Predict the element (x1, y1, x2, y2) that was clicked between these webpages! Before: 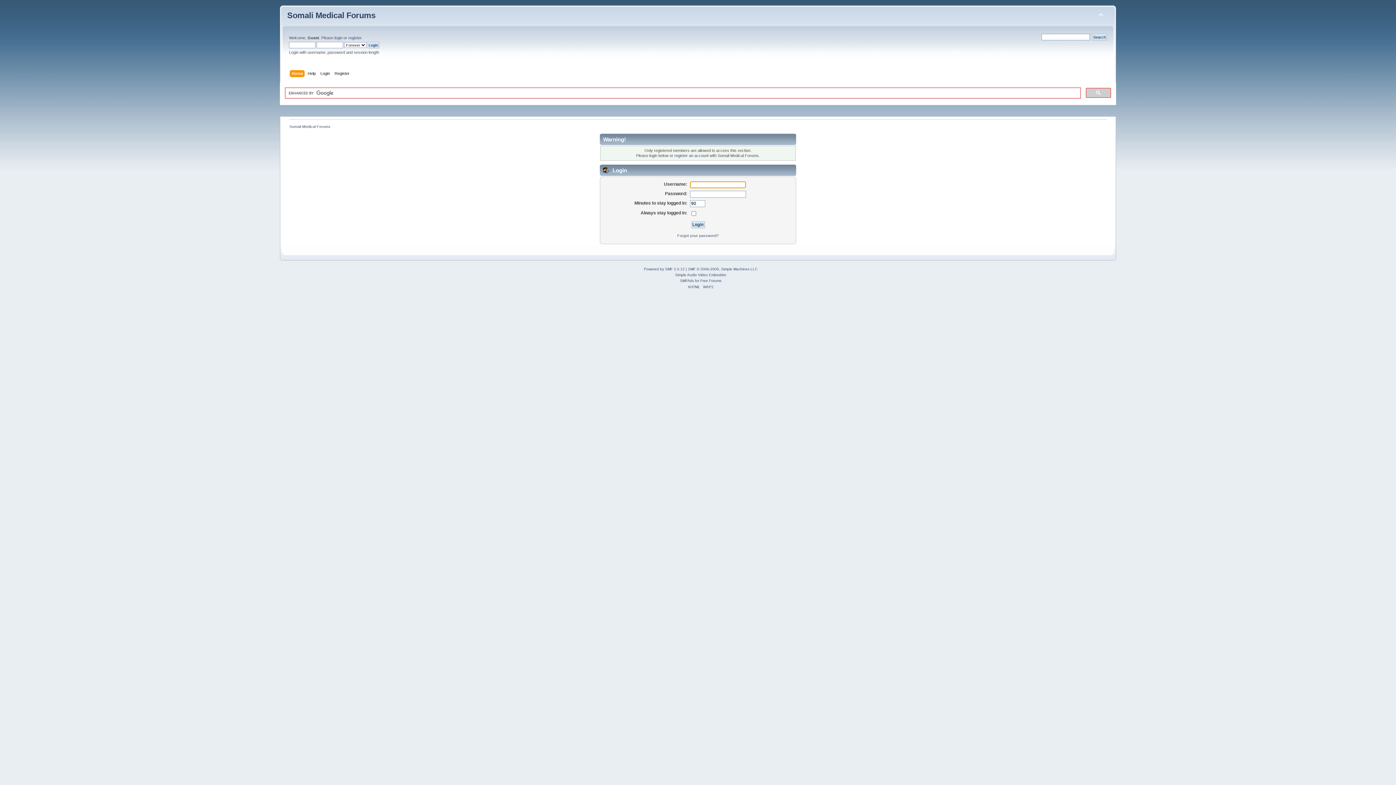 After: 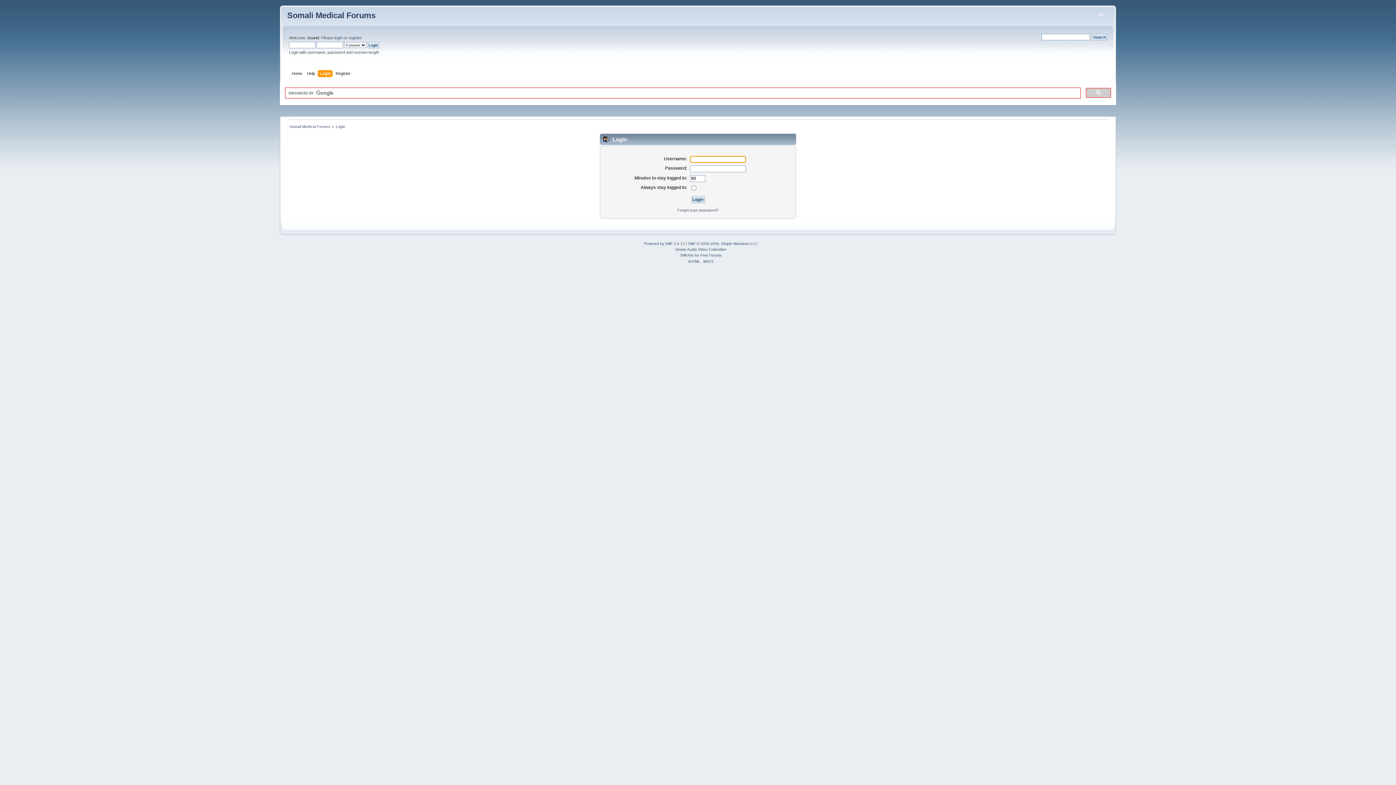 Action: label: login bbox: (334, 35, 342, 40)